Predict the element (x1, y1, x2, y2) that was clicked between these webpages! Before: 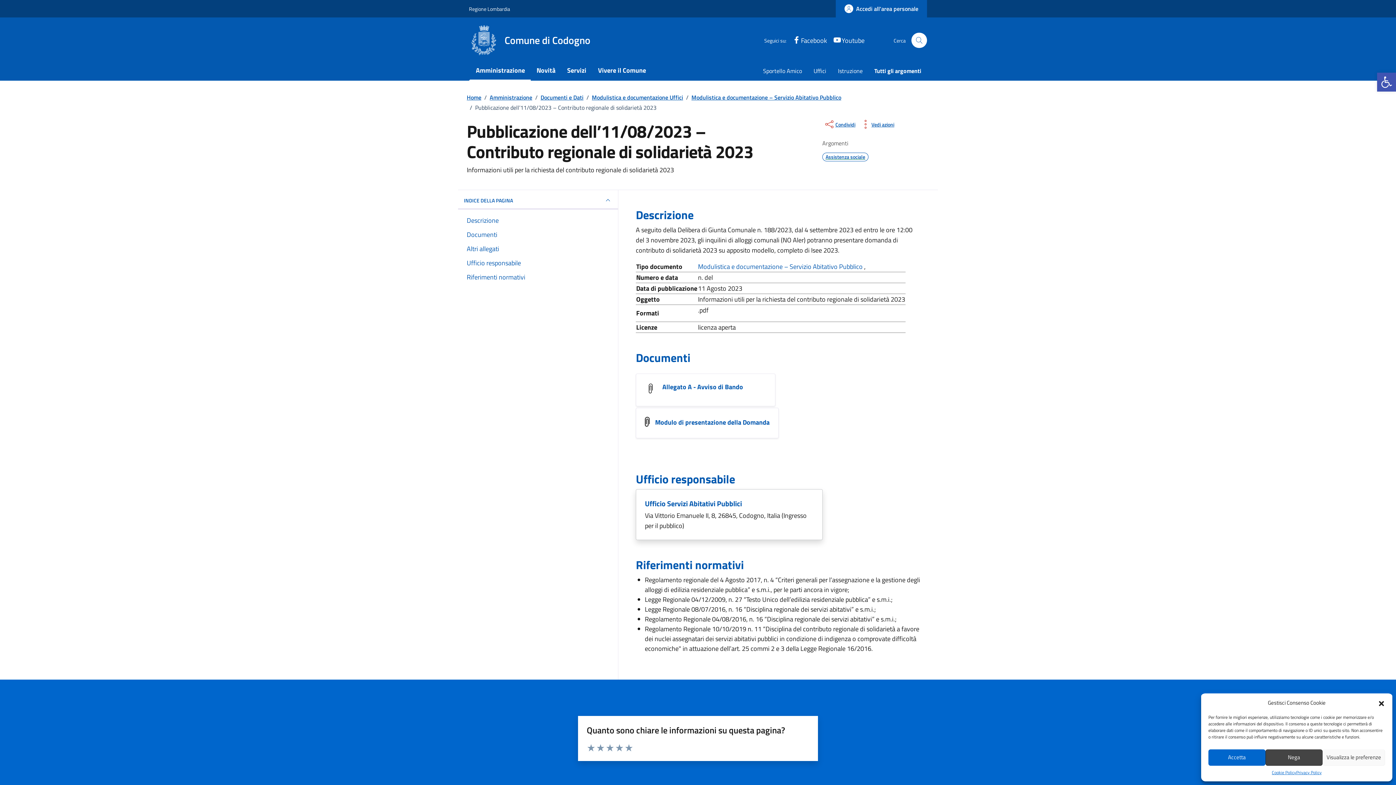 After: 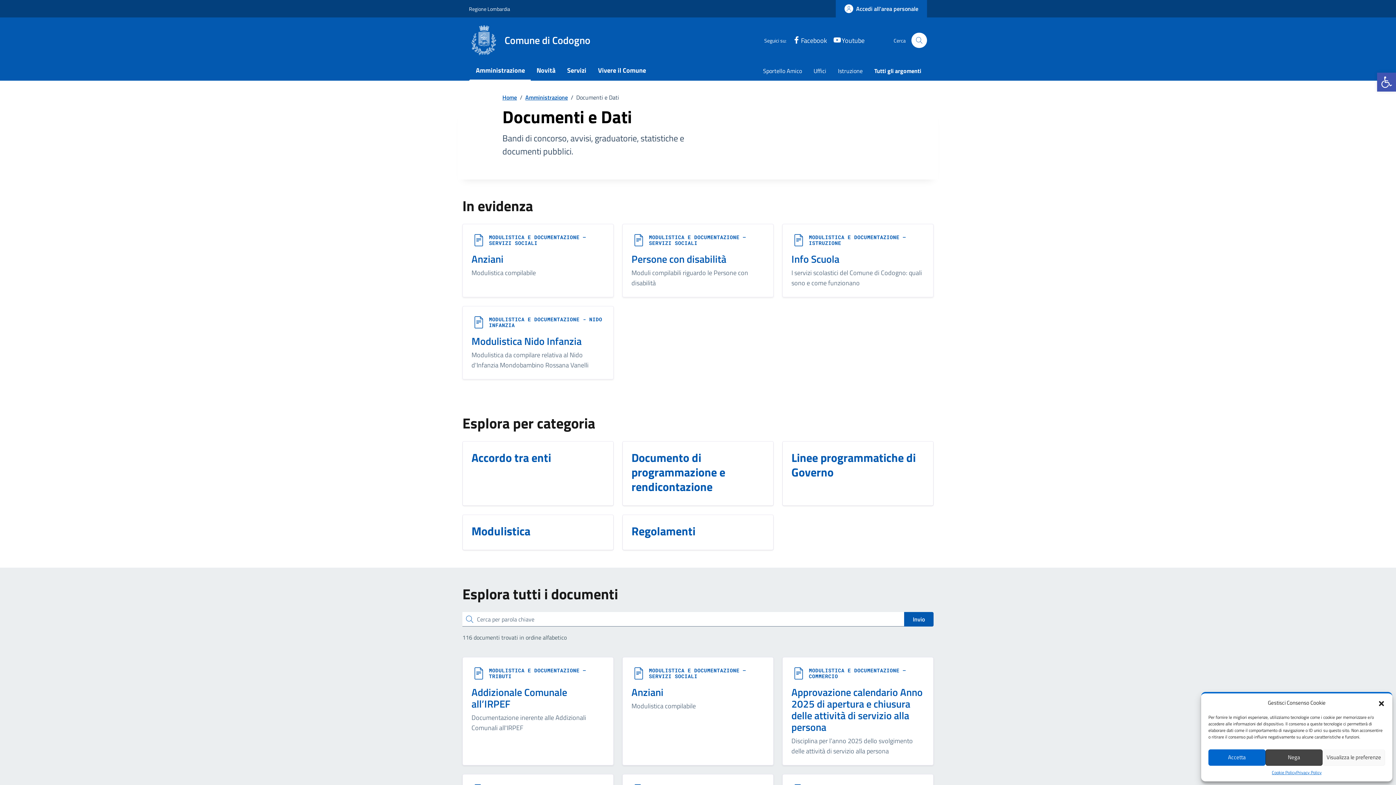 Action: label: Documenti e Dati bbox: (540, 93, 583, 101)